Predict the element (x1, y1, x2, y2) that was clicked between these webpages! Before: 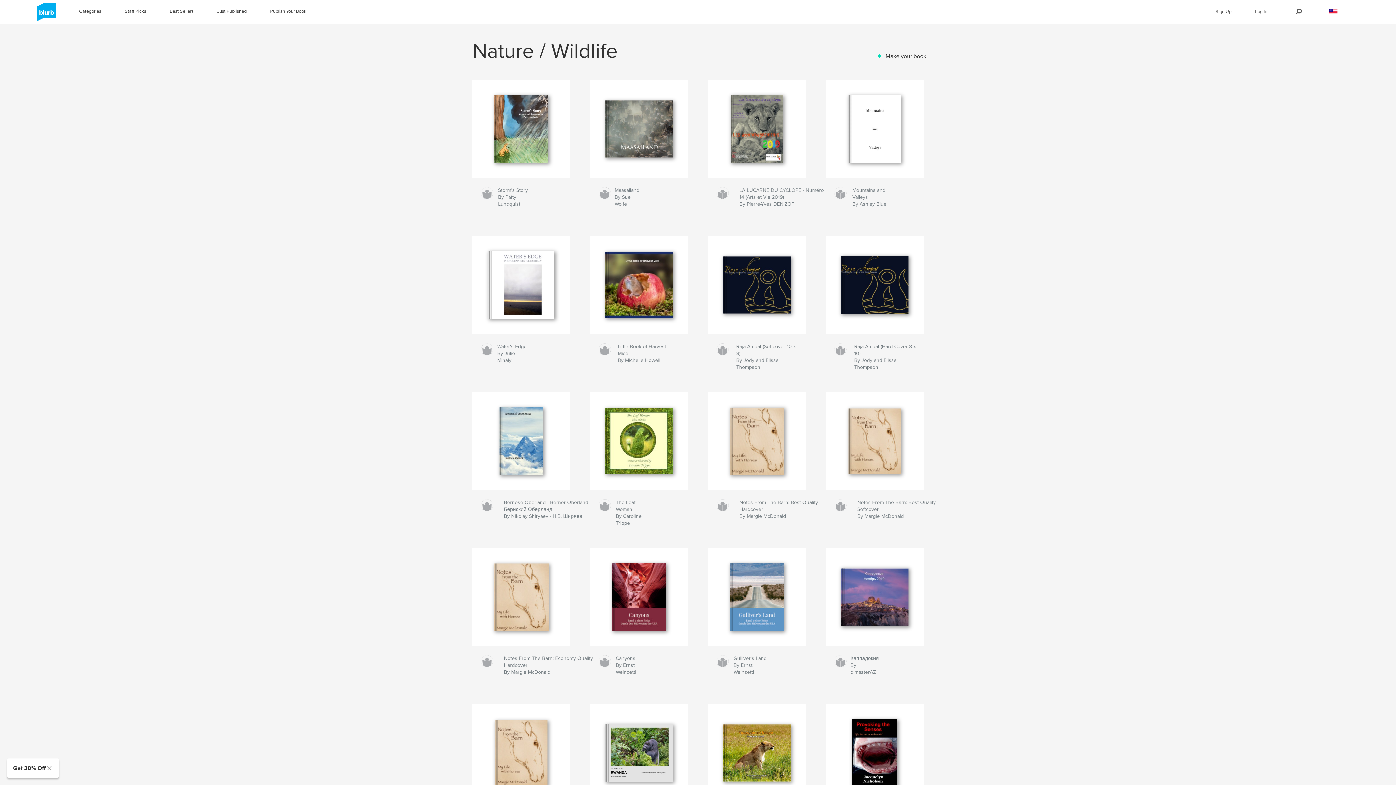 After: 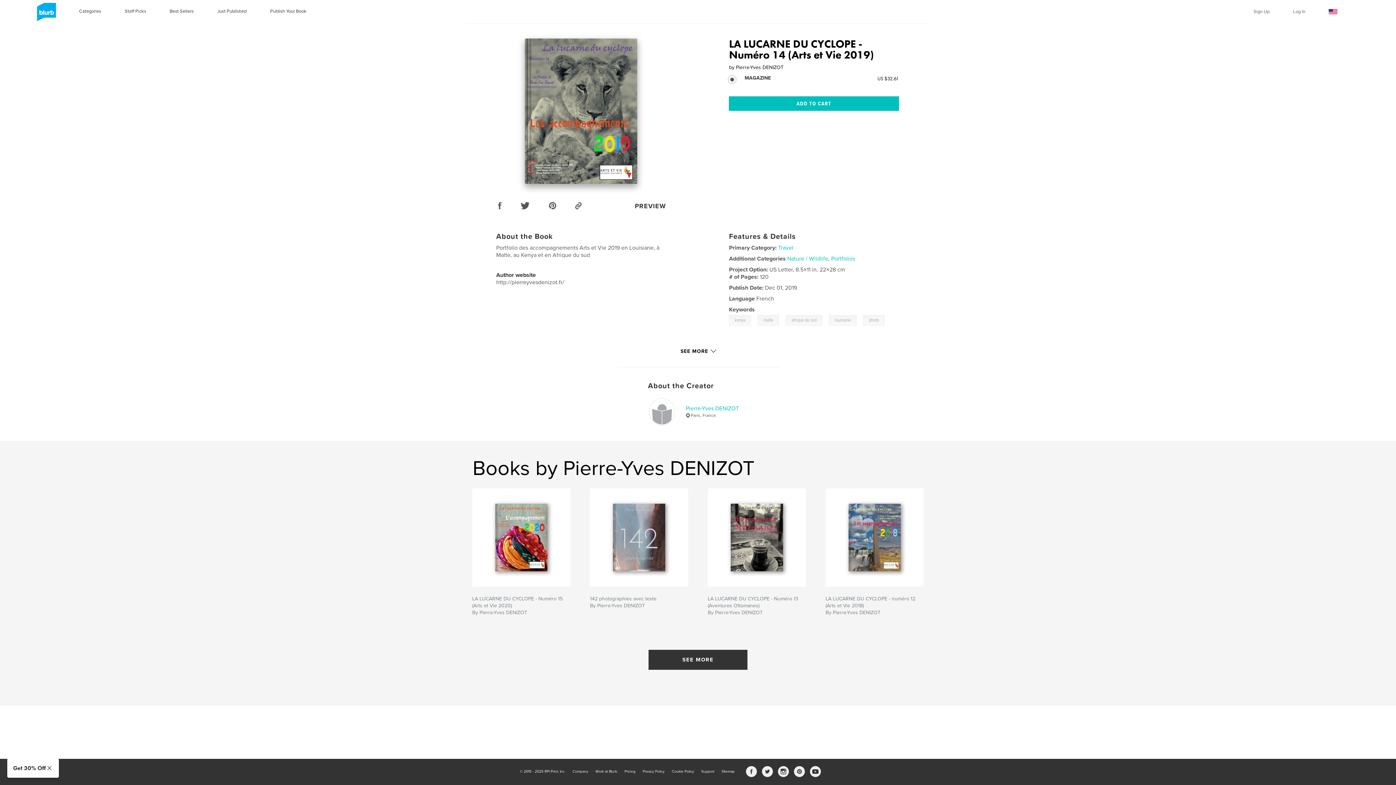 Action: bbox: (708, 80, 806, 178)